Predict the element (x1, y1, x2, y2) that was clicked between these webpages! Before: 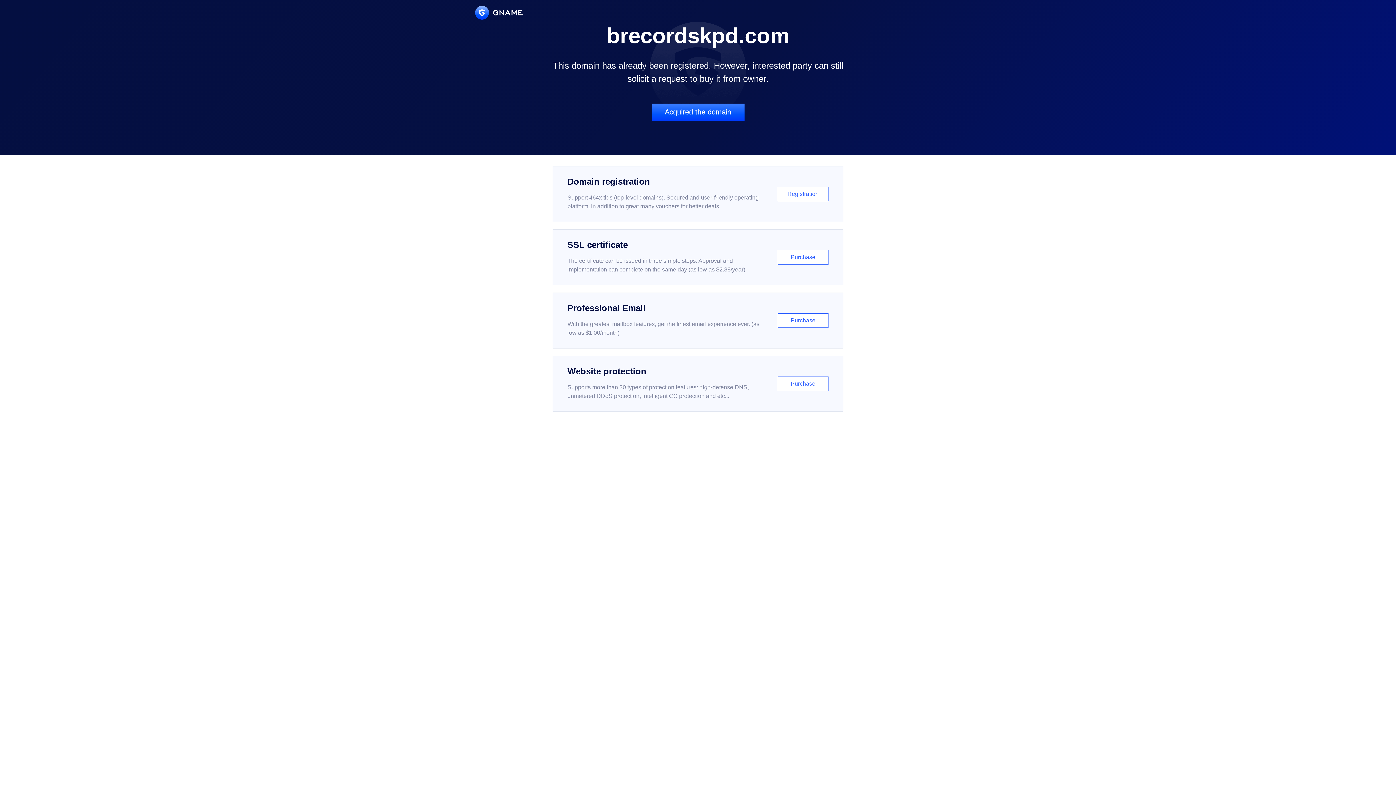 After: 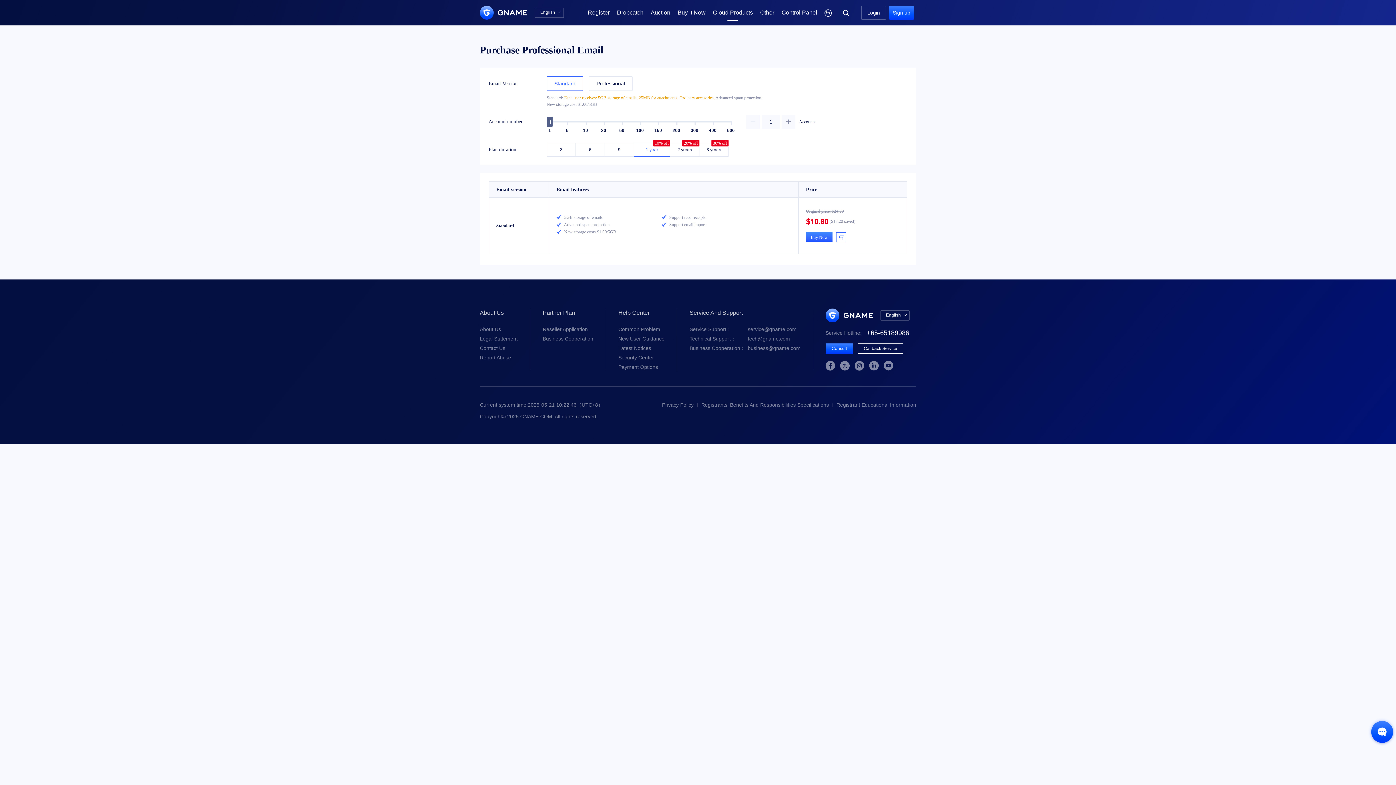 Action: bbox: (552, 292, 843, 348) label: Professional Email

With the greatest mailbox features, get the finest email experience ever. (as low as $1.00/month)

Purchase